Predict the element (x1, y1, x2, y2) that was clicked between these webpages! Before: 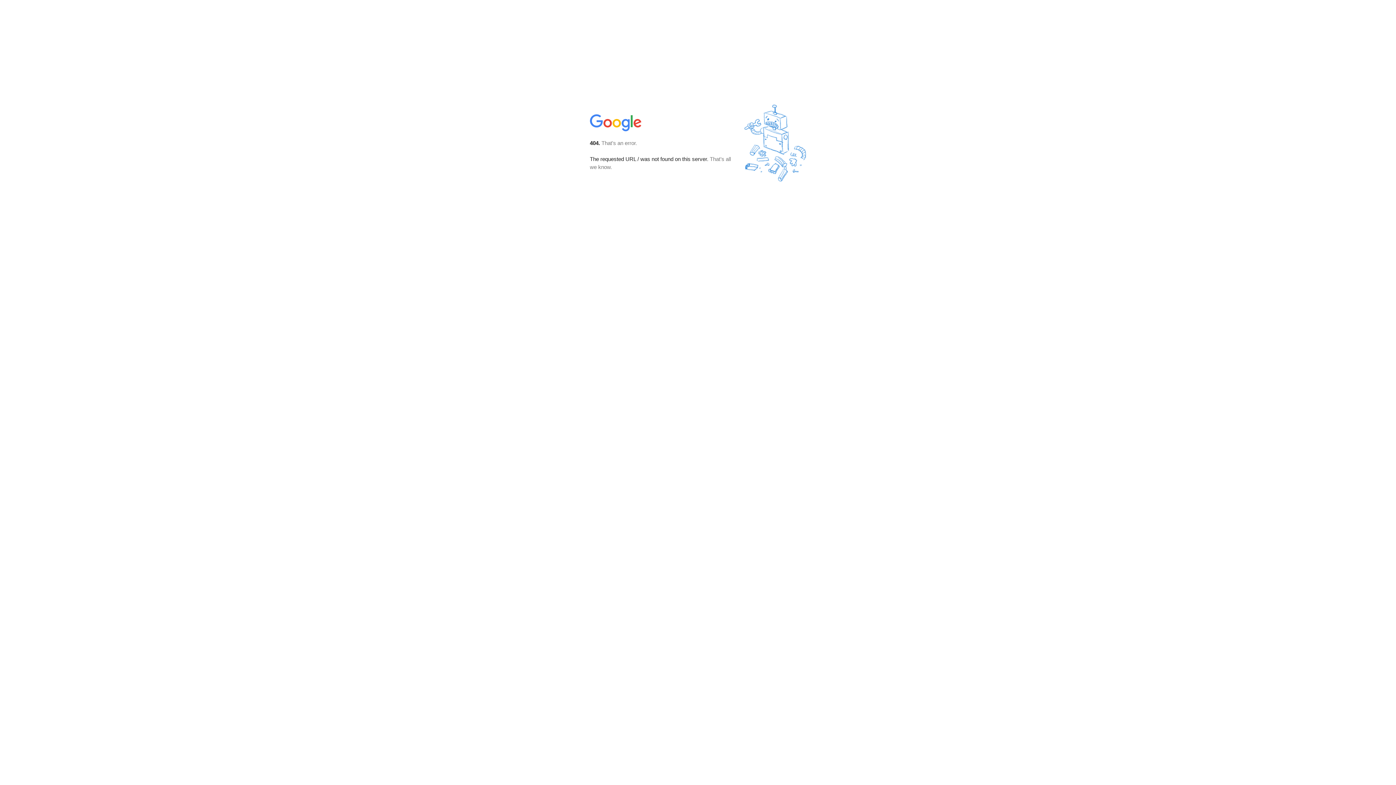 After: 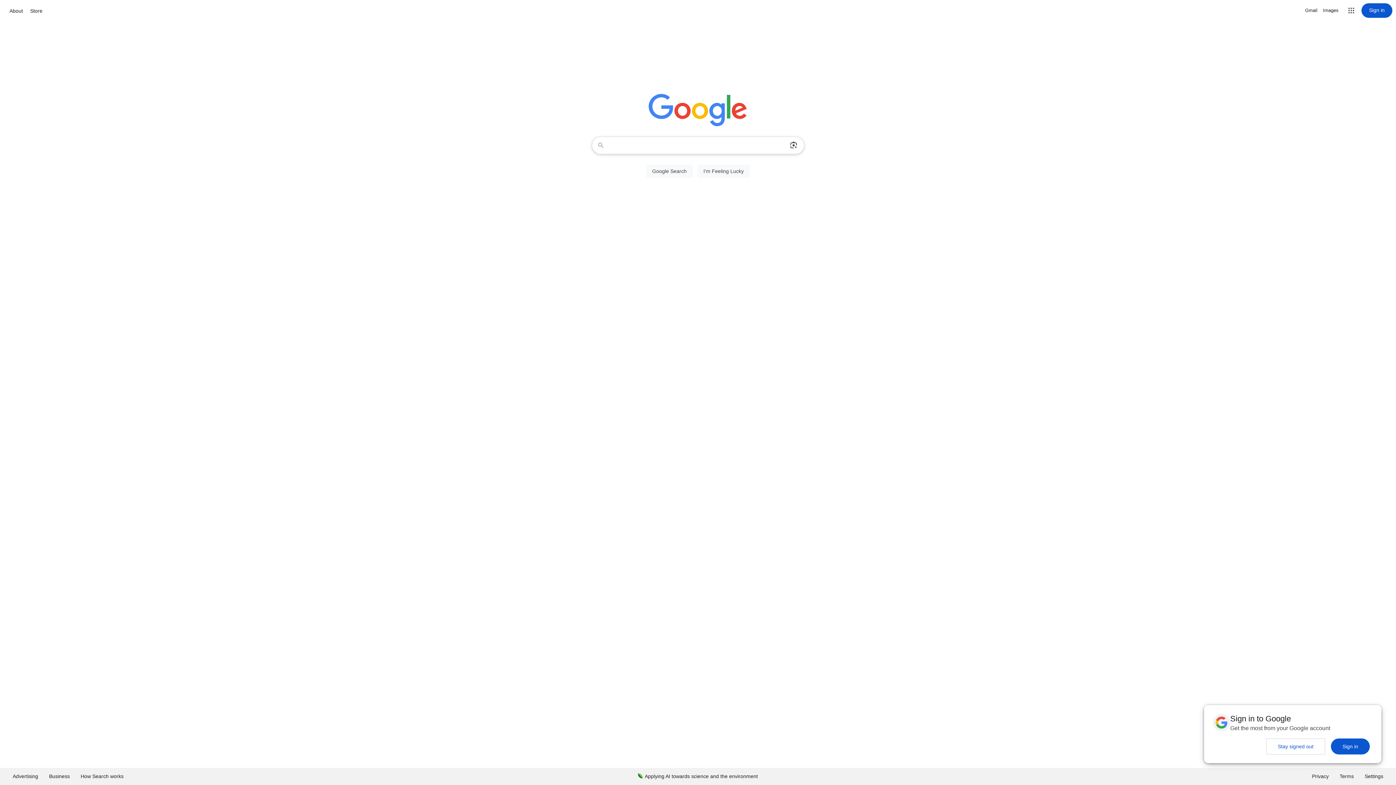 Action: bbox: (590, 127, 642, 134)